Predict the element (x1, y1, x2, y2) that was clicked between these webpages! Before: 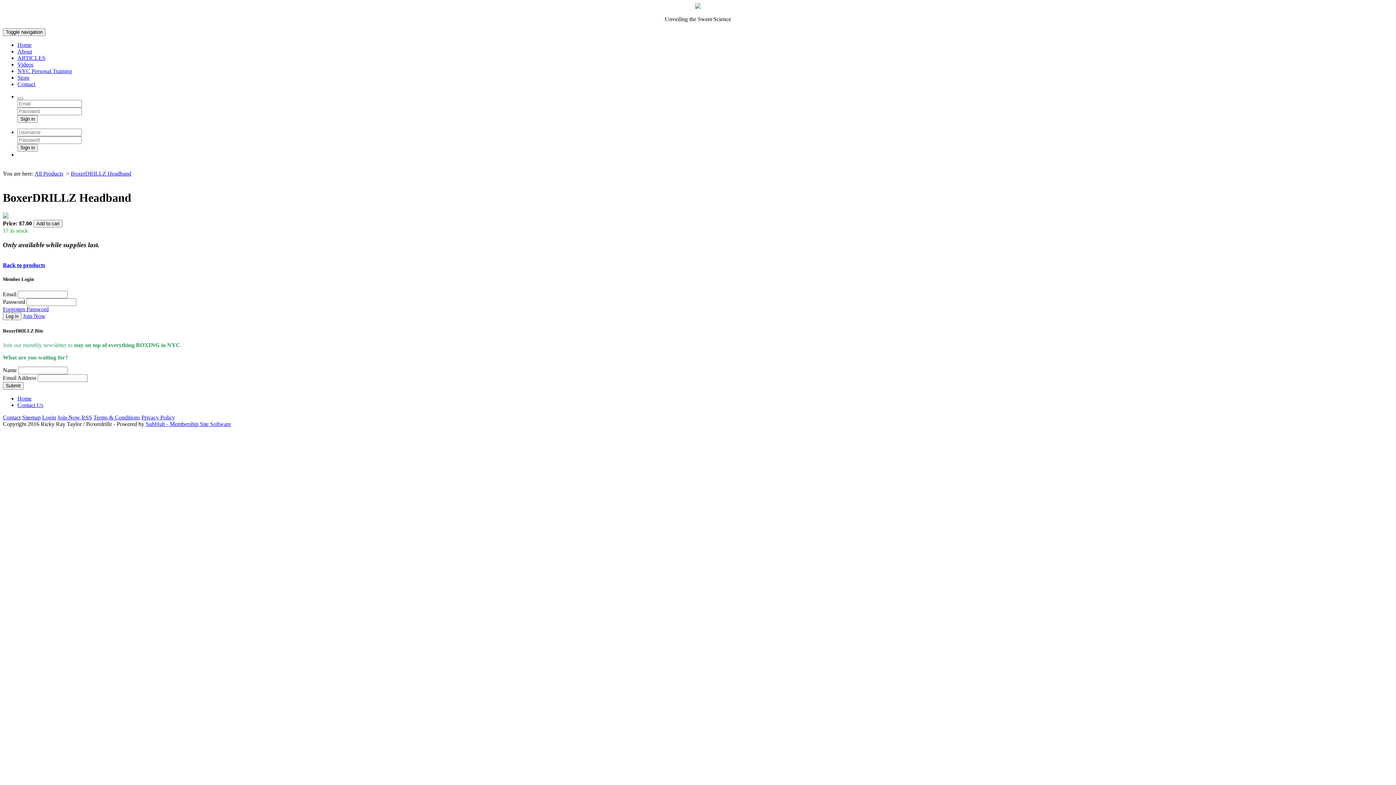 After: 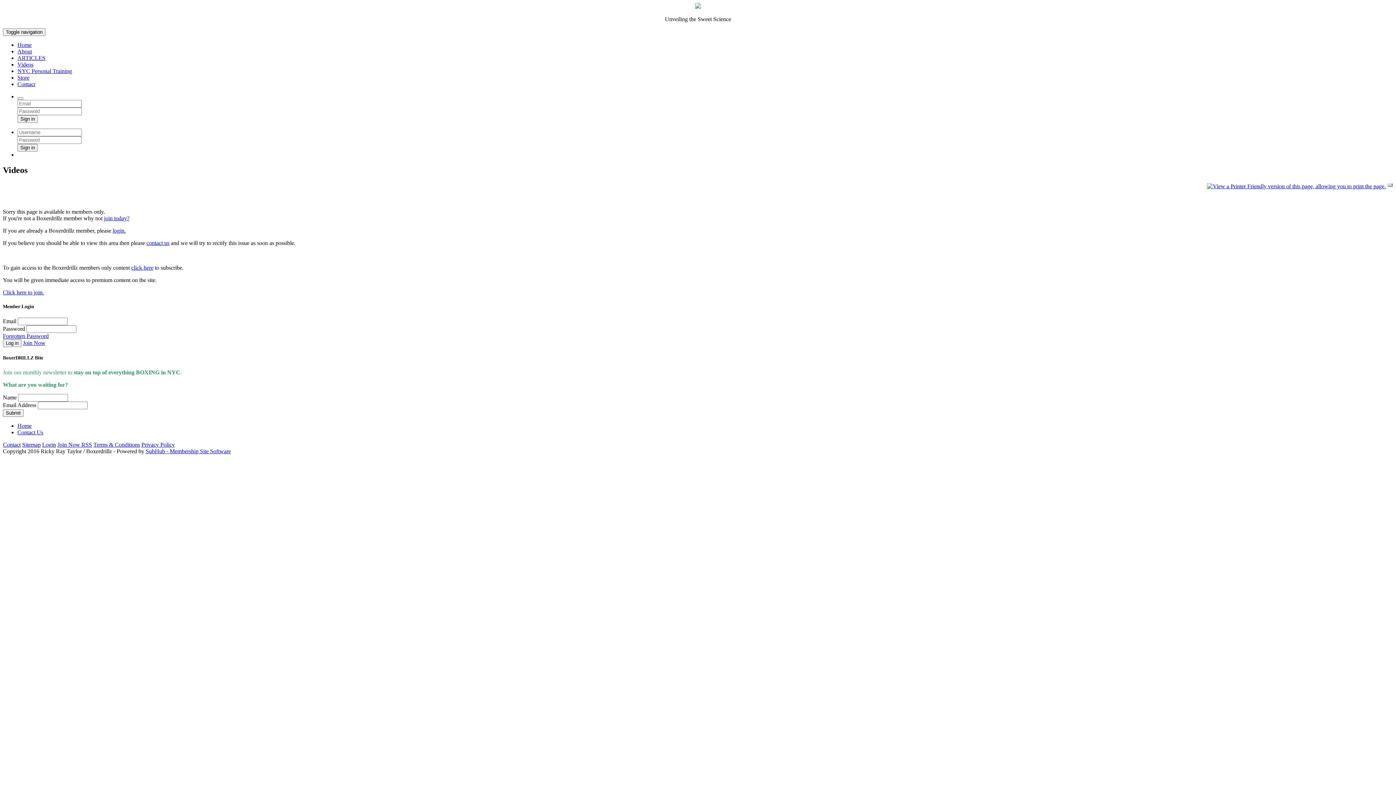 Action: label: Videos bbox: (17, 61, 33, 67)